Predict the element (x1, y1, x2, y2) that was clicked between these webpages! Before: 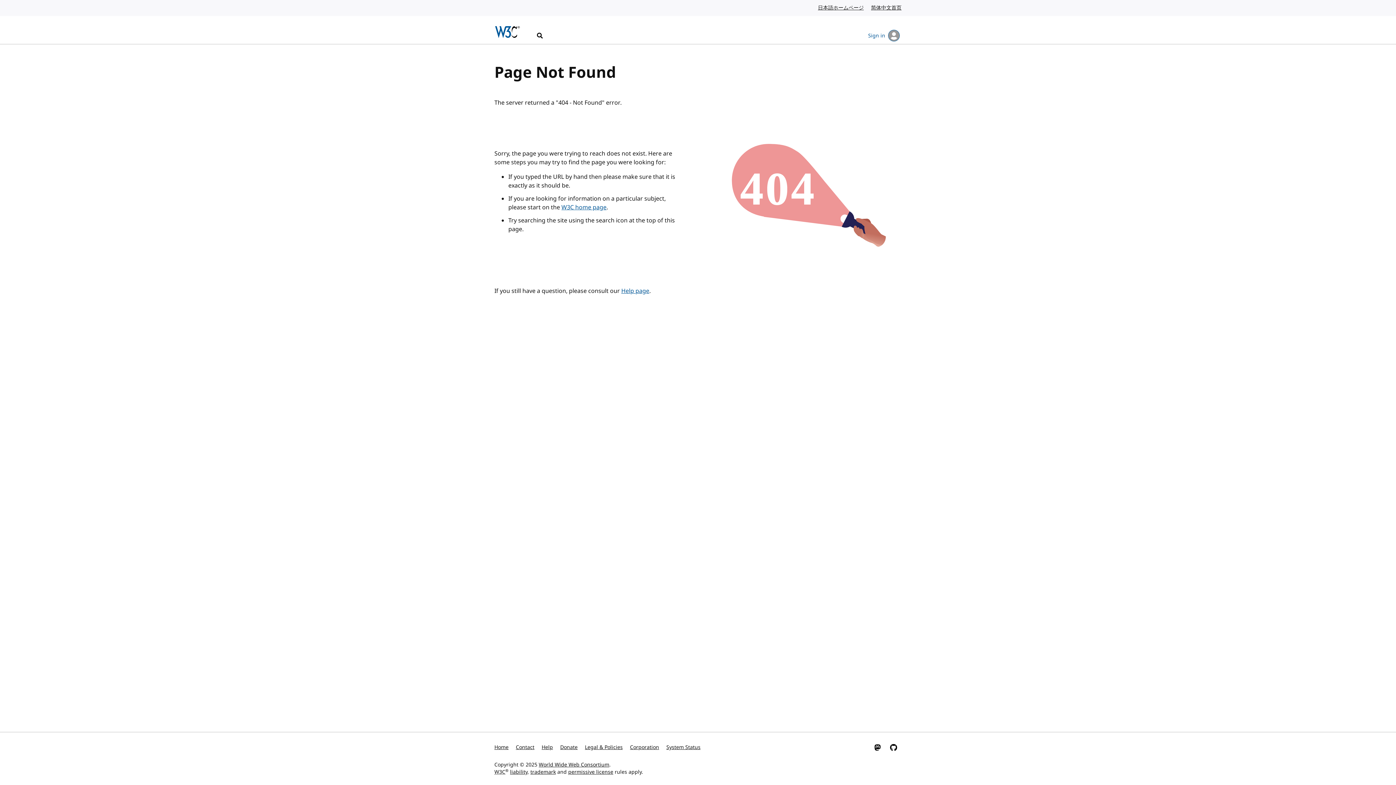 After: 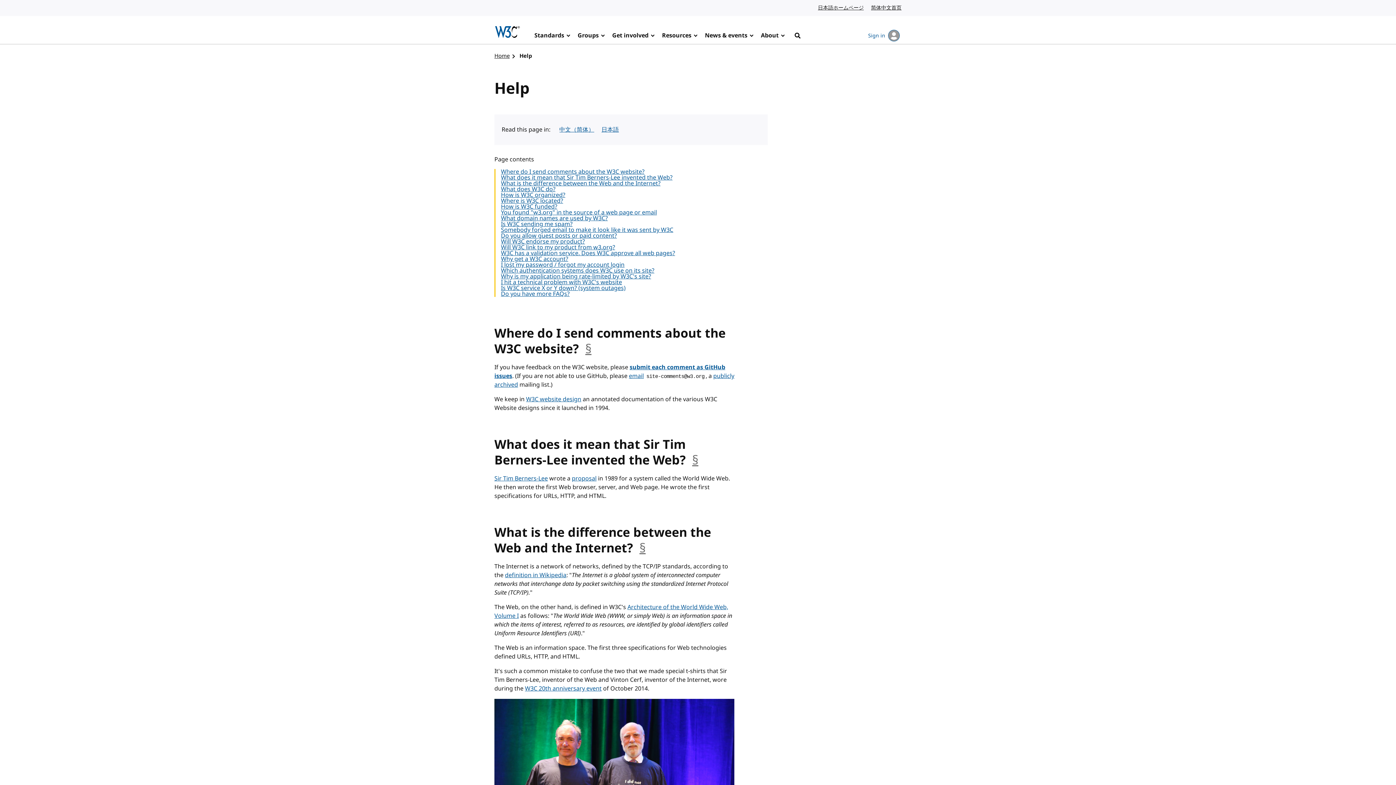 Action: label: Help bbox: (541, 740, 553, 756)